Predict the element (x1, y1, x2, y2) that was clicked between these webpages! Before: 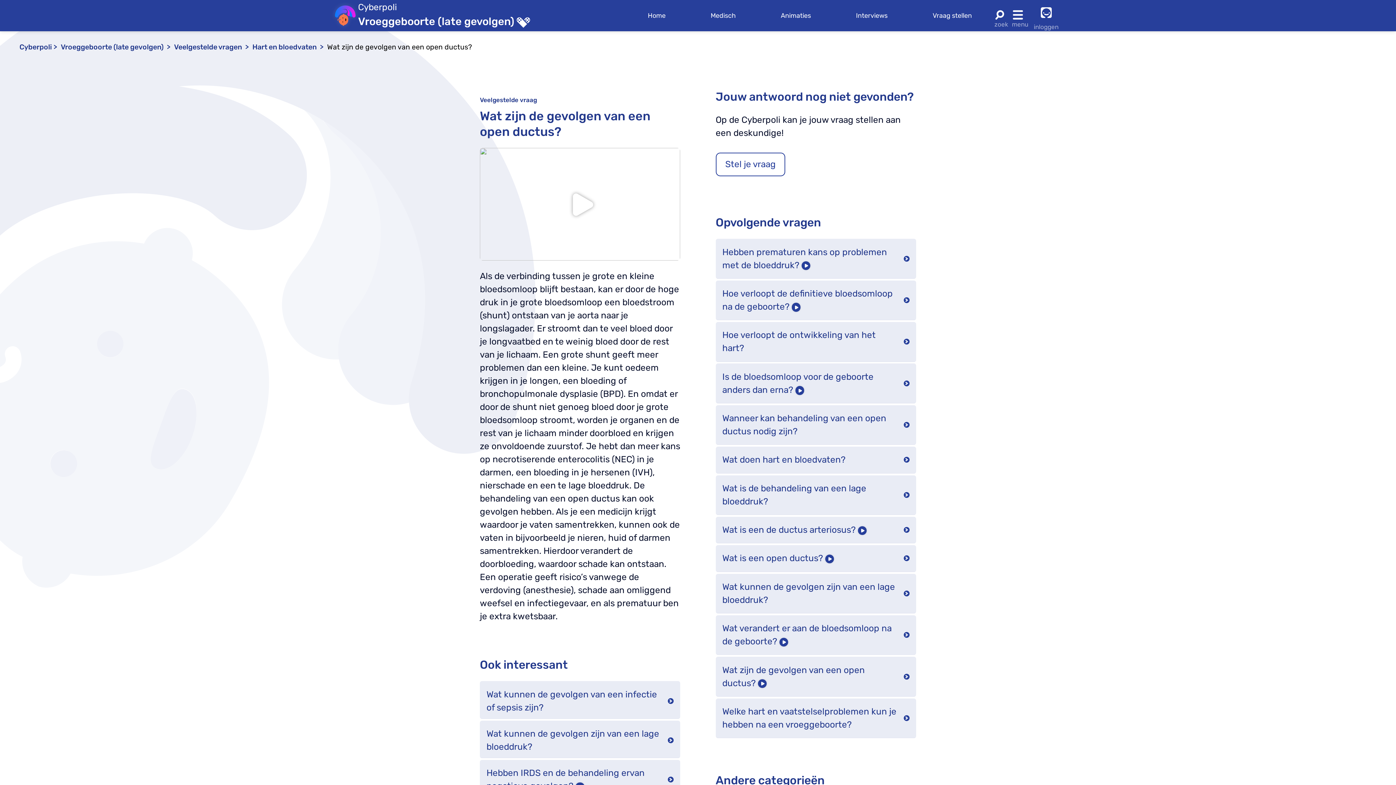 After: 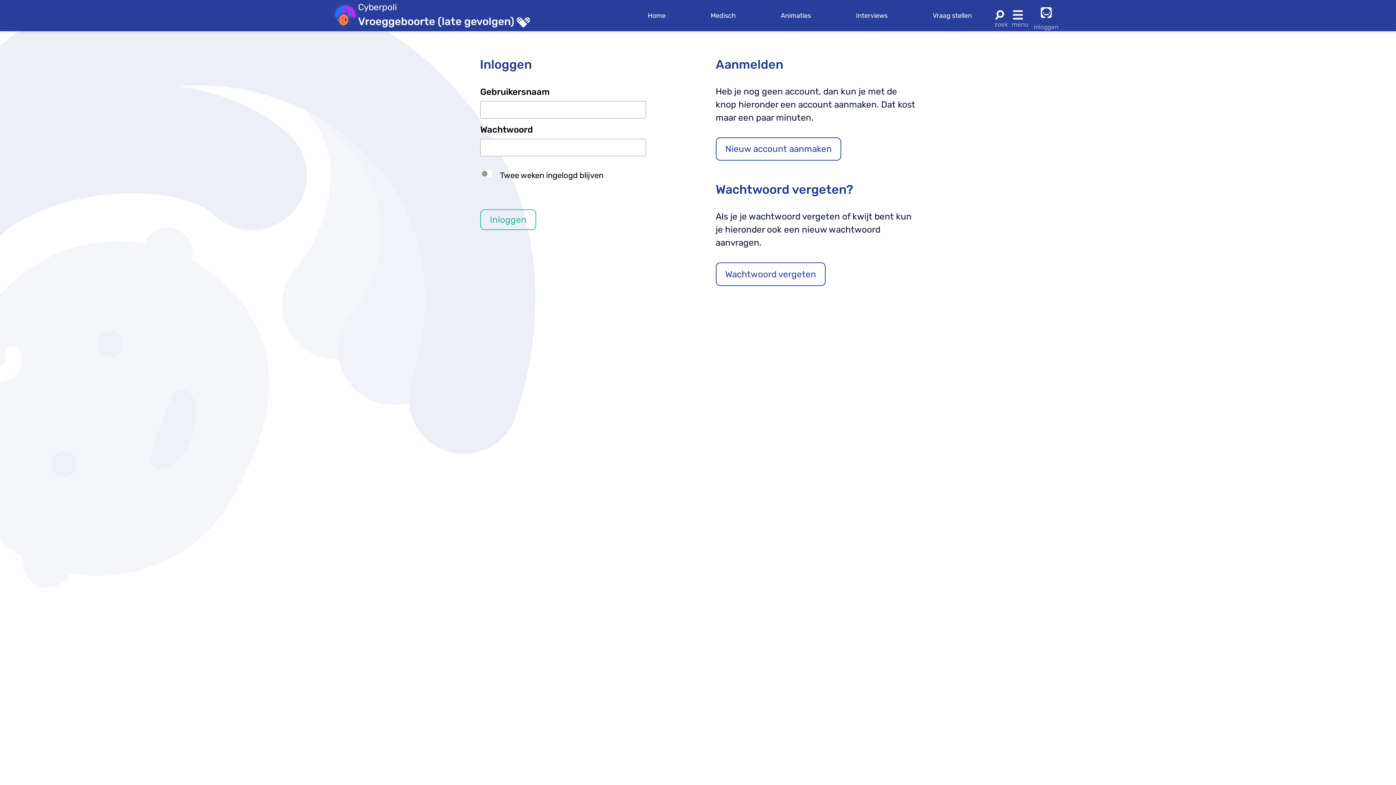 Action: label: inloggen bbox: (1031, 1, 1061, 30)